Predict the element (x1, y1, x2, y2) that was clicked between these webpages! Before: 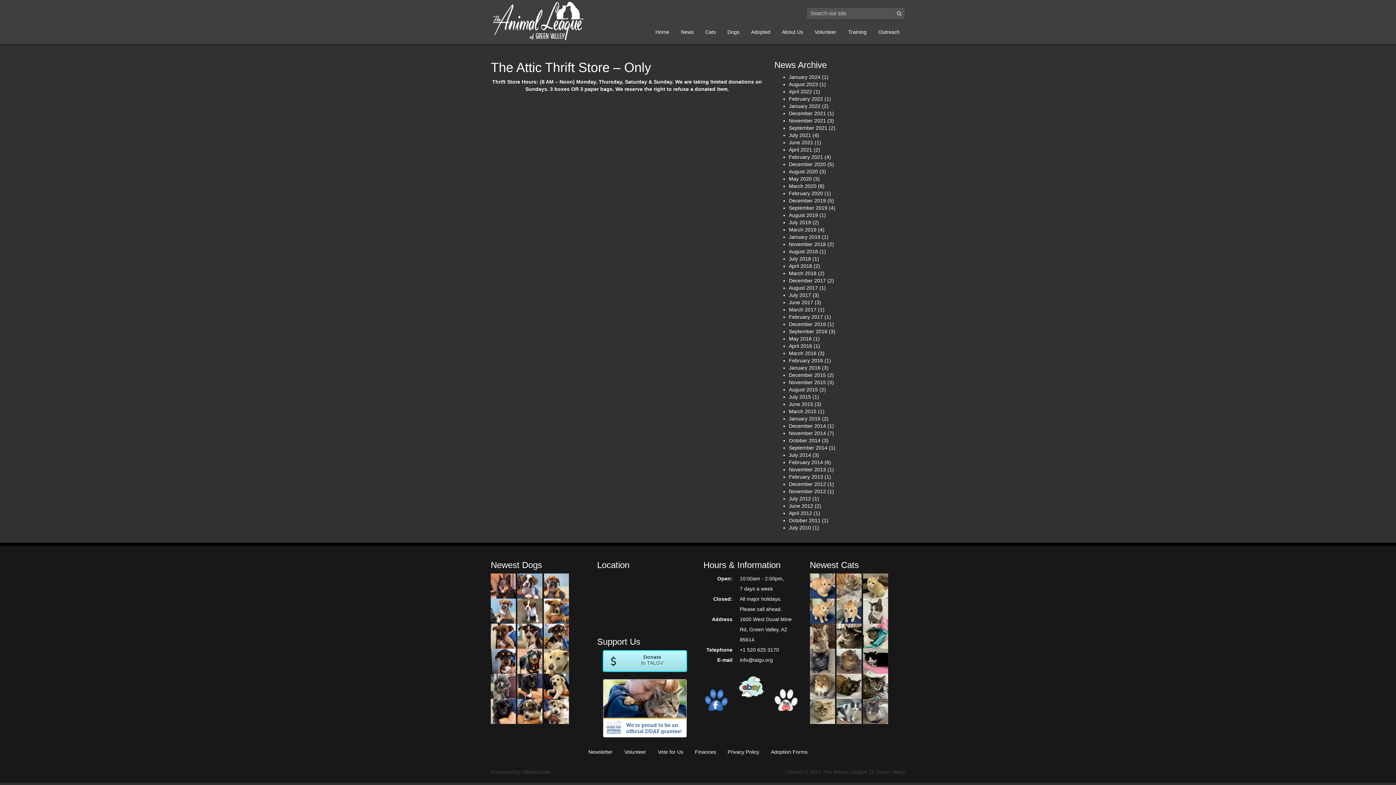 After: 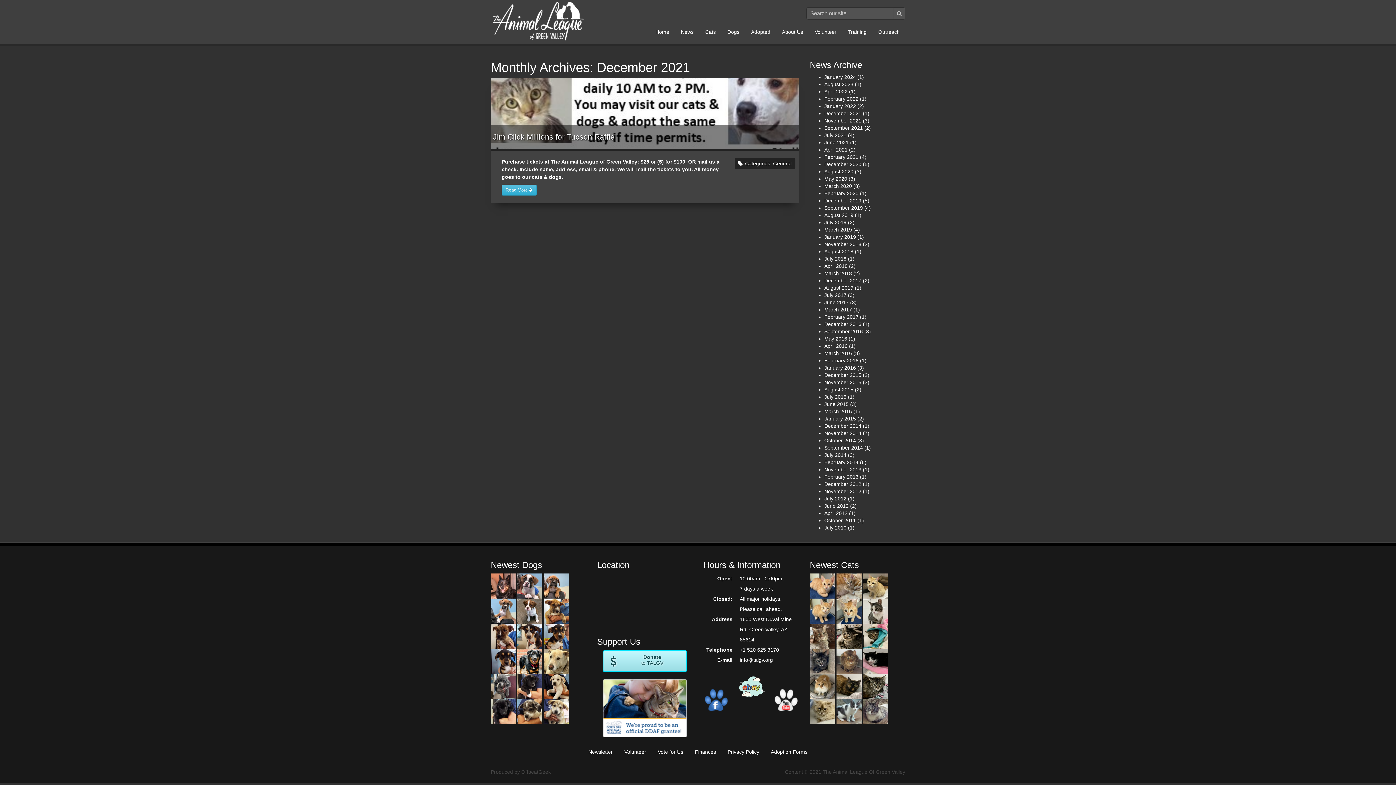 Action: label: December 2021 bbox: (789, 110, 826, 116)